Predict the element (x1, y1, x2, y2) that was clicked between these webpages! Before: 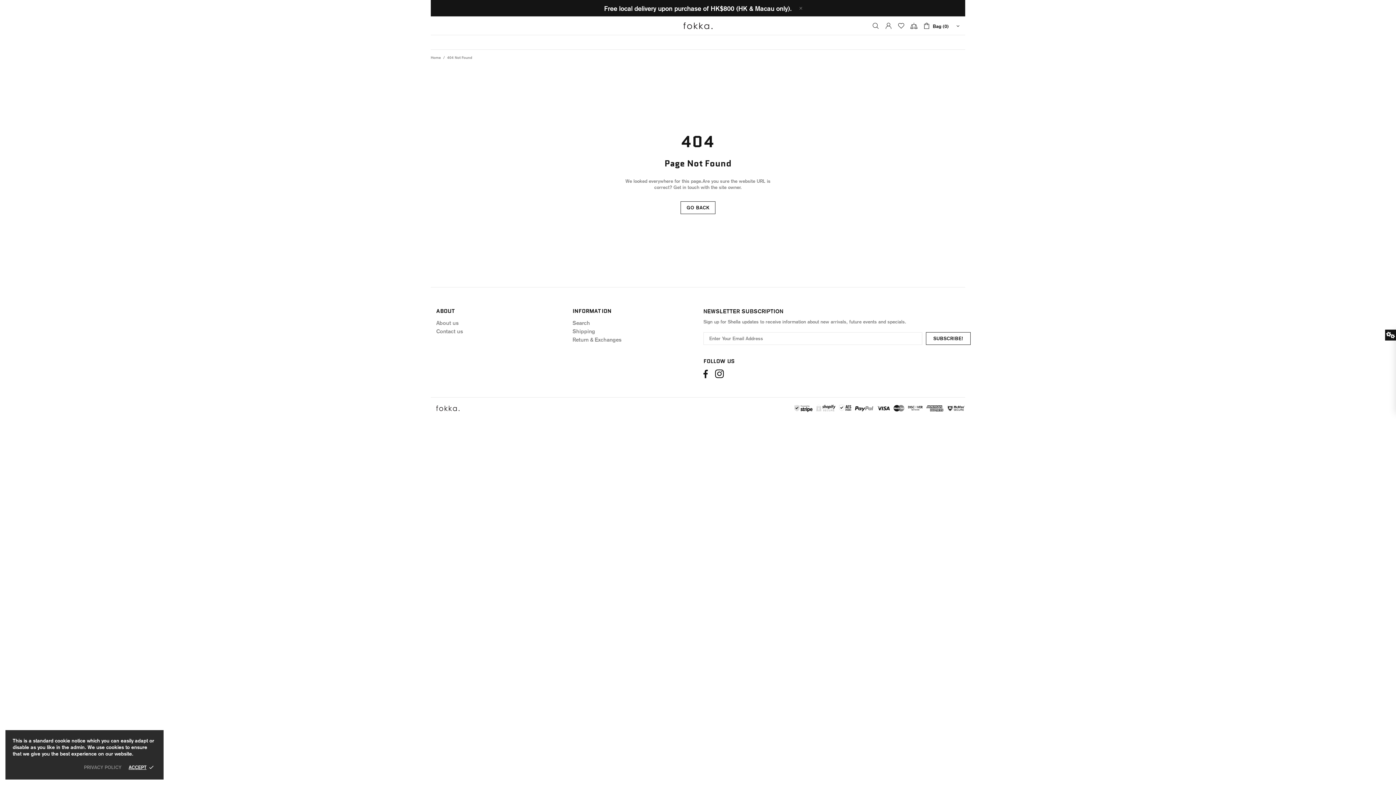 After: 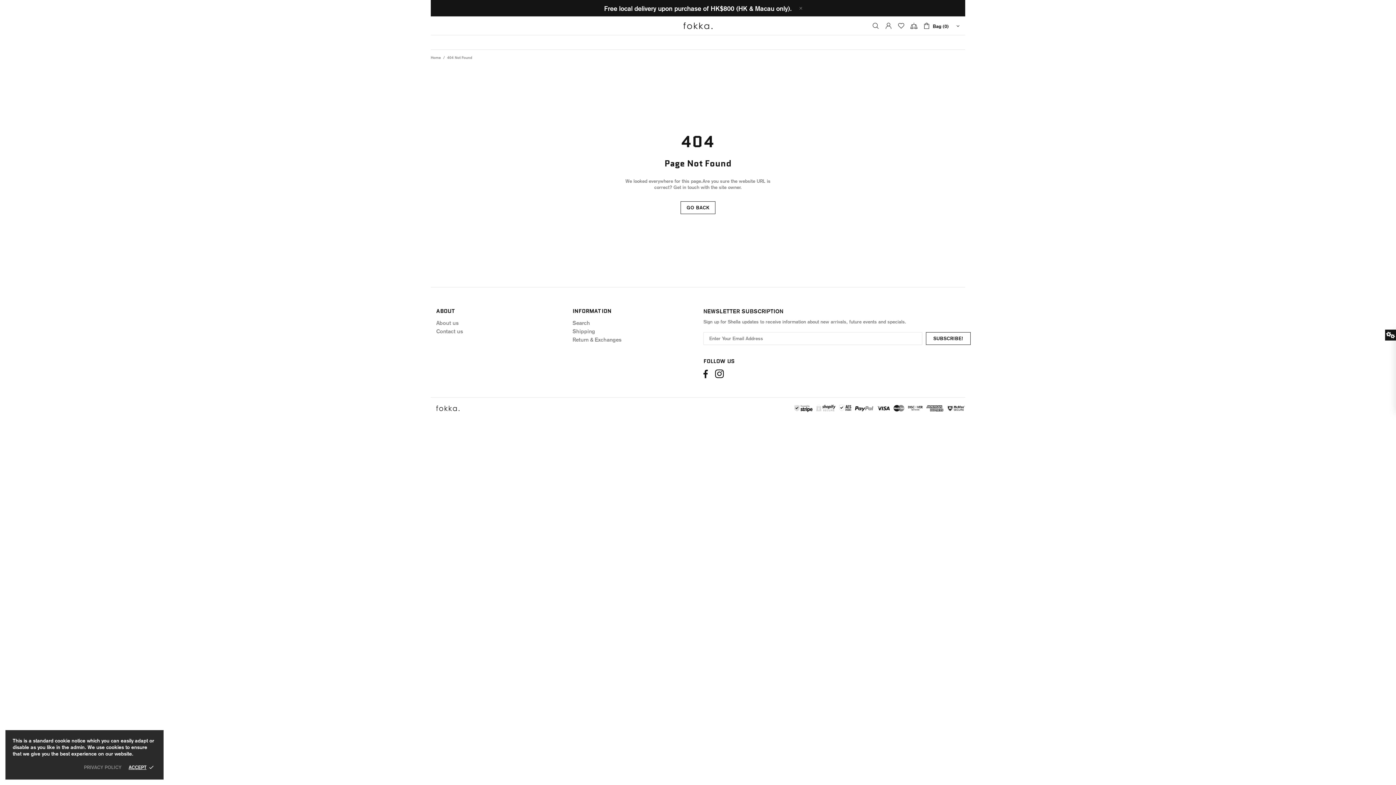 Action: bbox: (703, 369, 709, 379)